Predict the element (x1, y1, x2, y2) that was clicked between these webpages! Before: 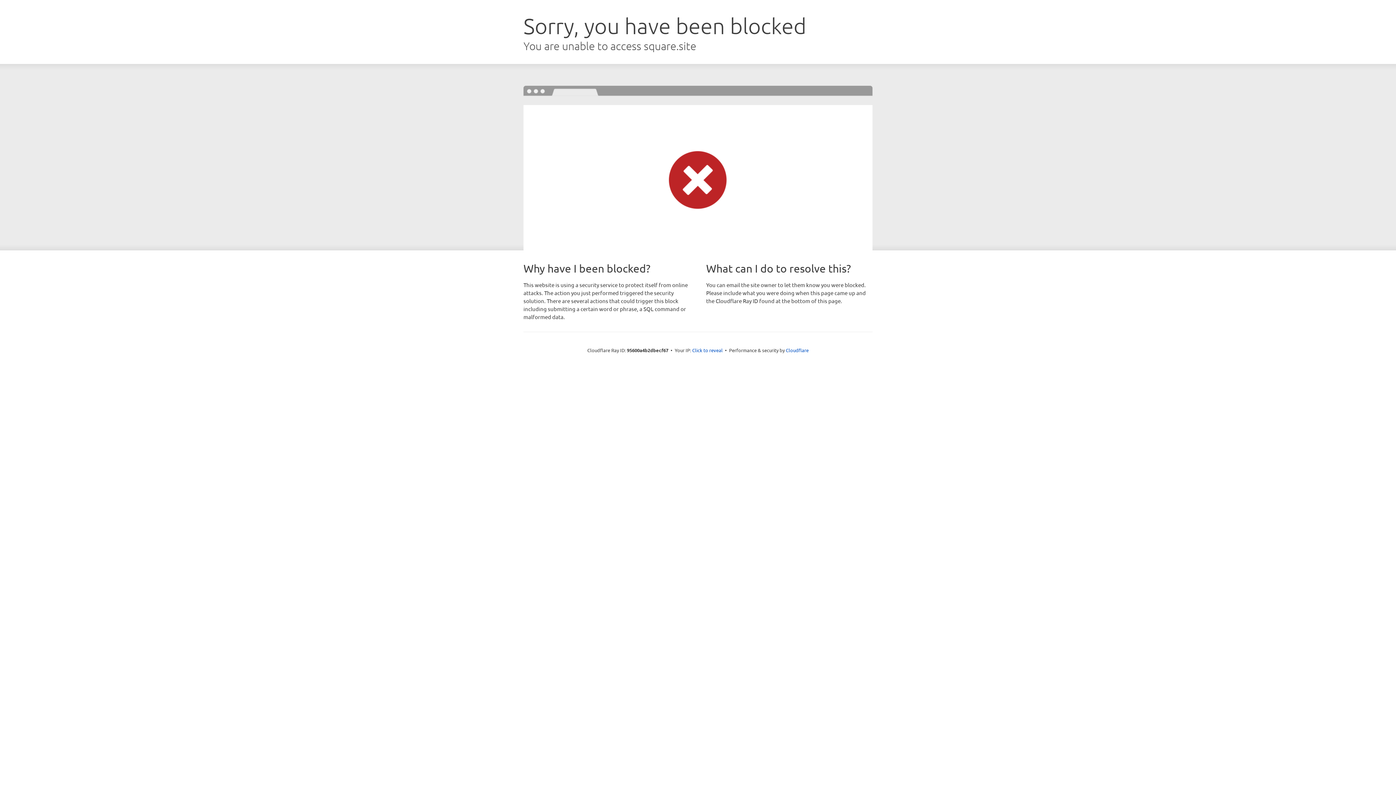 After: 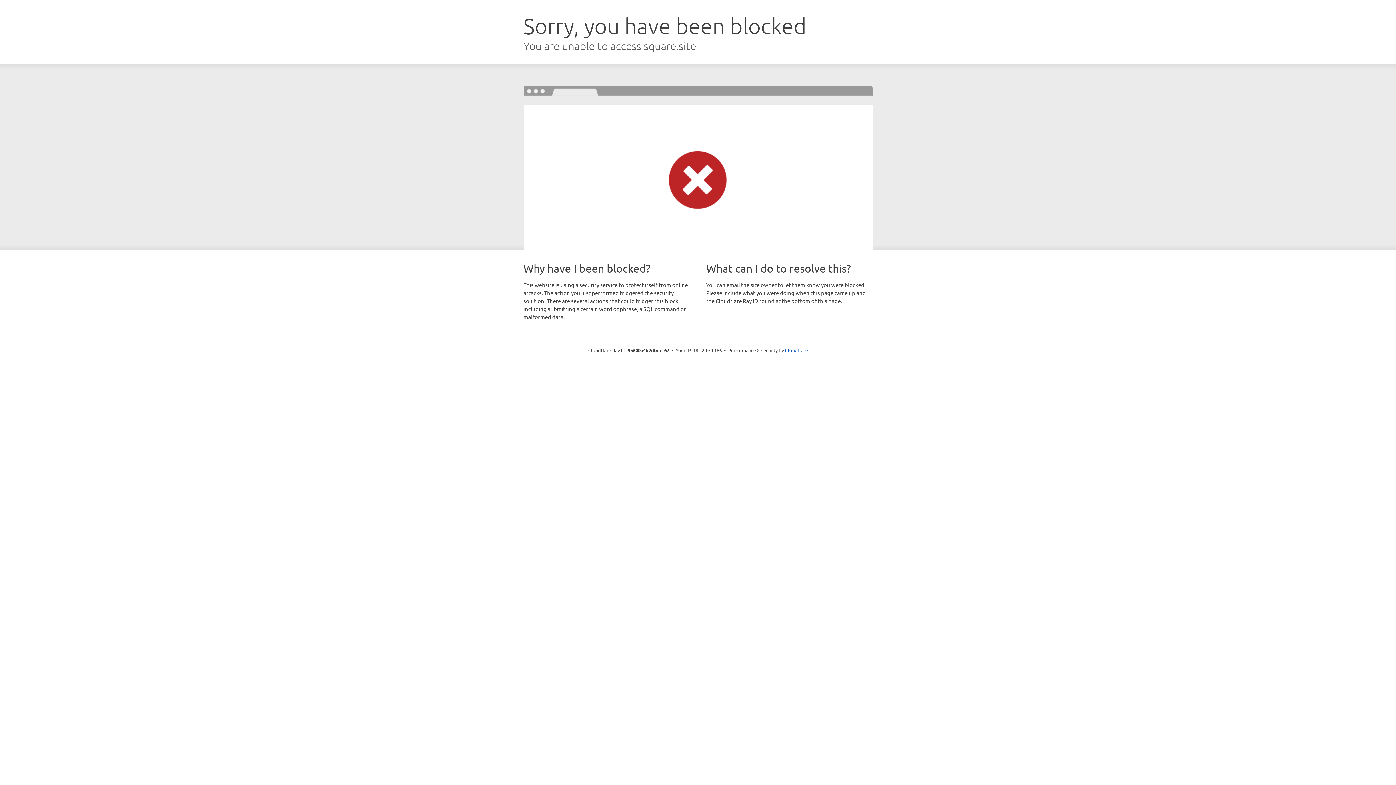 Action: label: Click to reveal bbox: (692, 346, 722, 353)